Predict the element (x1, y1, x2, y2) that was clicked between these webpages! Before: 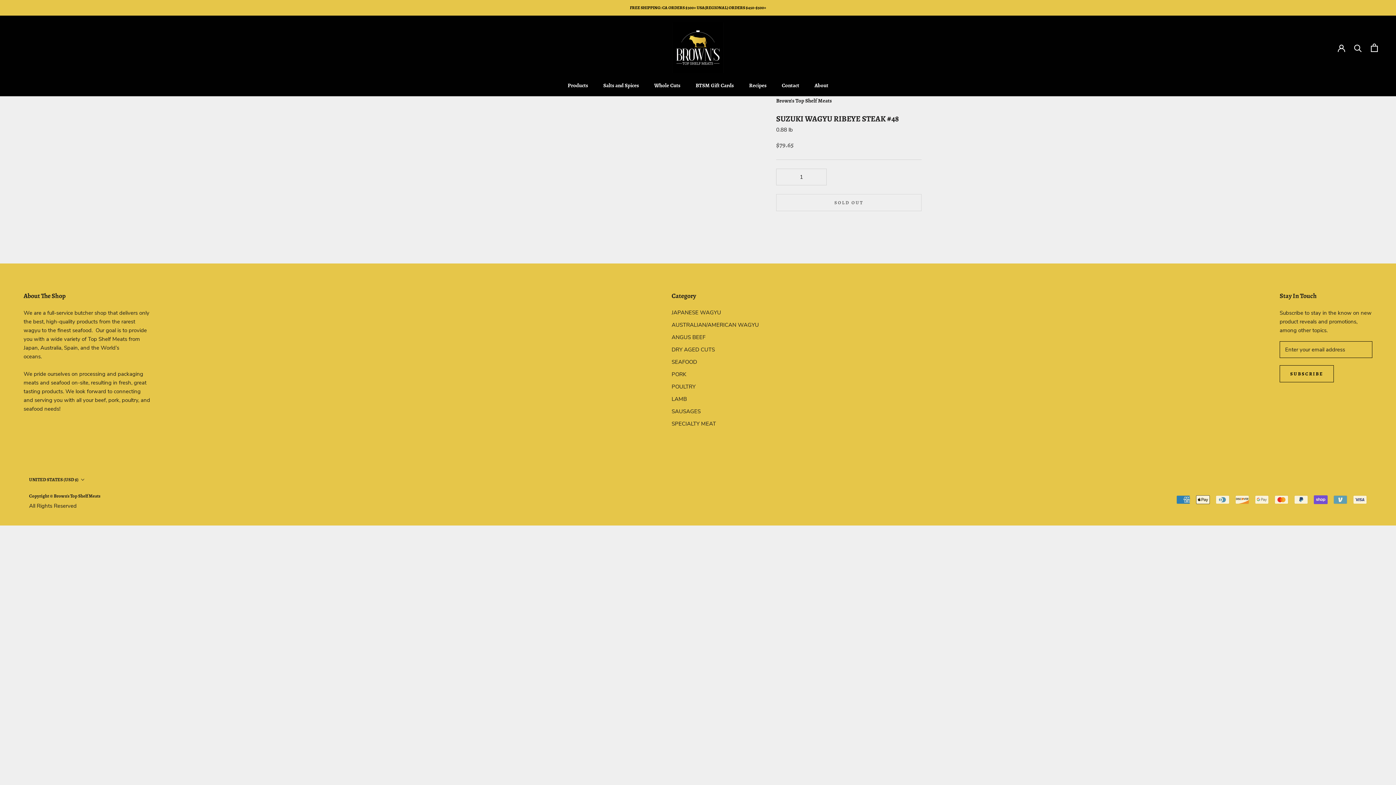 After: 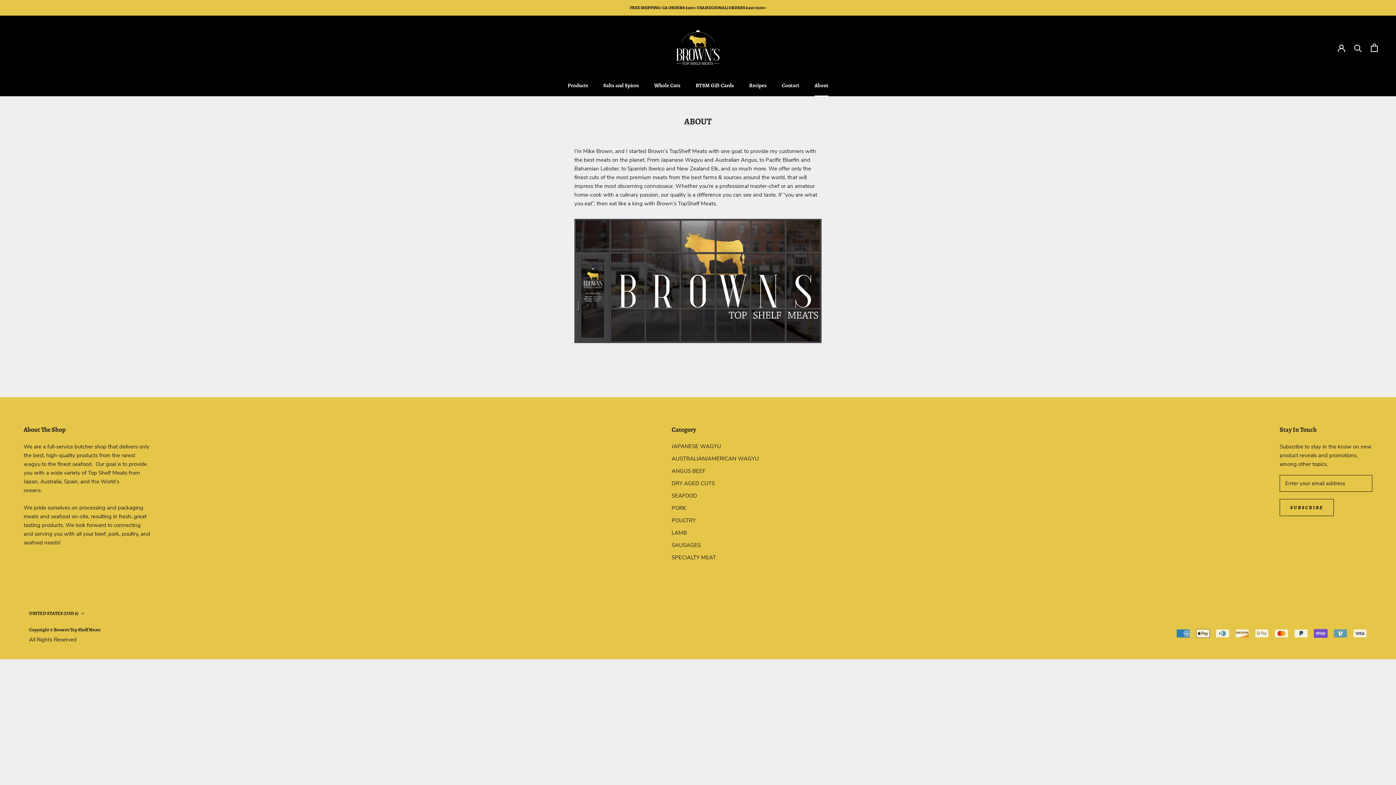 Action: label: About
About bbox: (814, 81, 828, 89)